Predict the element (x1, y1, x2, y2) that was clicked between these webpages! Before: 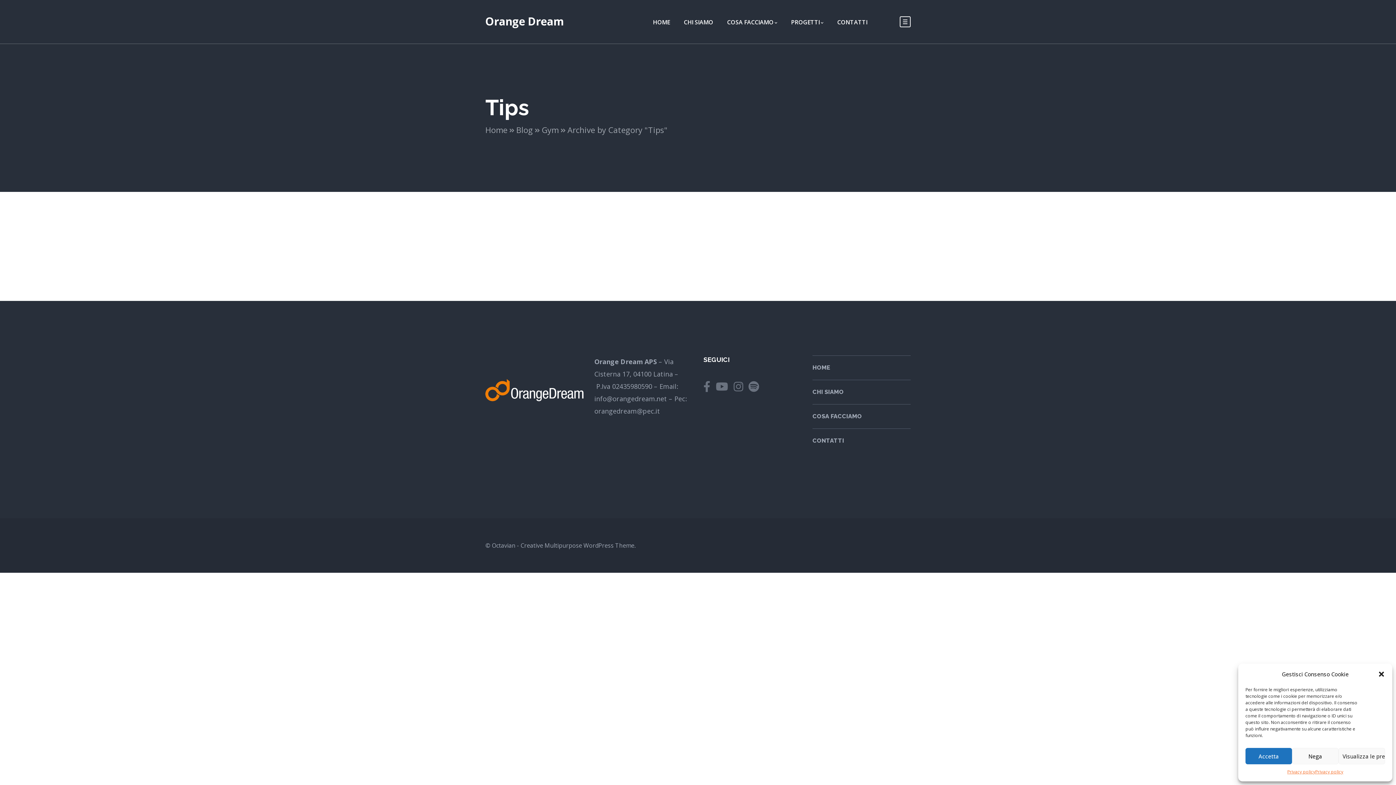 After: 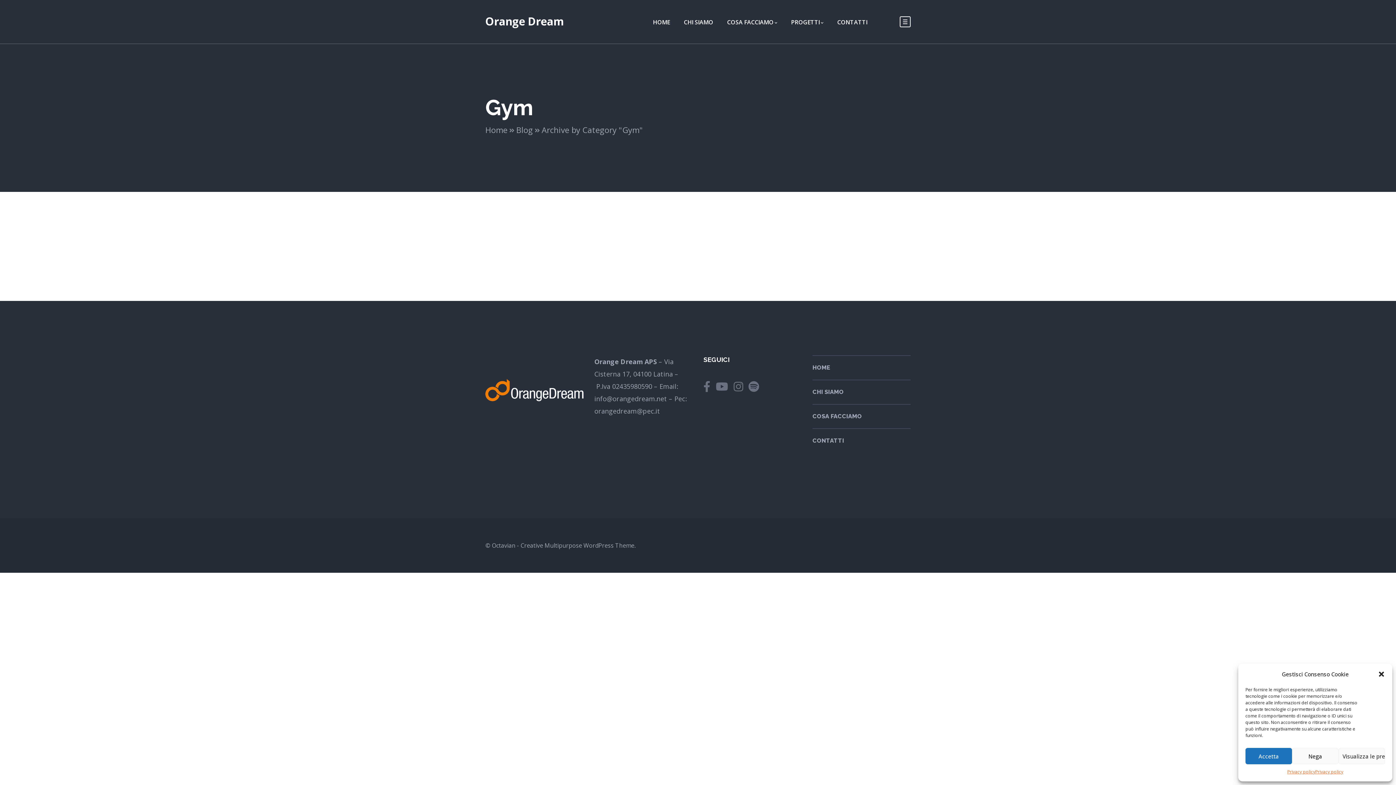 Action: bbox: (541, 122, 567, 137) label: Gym